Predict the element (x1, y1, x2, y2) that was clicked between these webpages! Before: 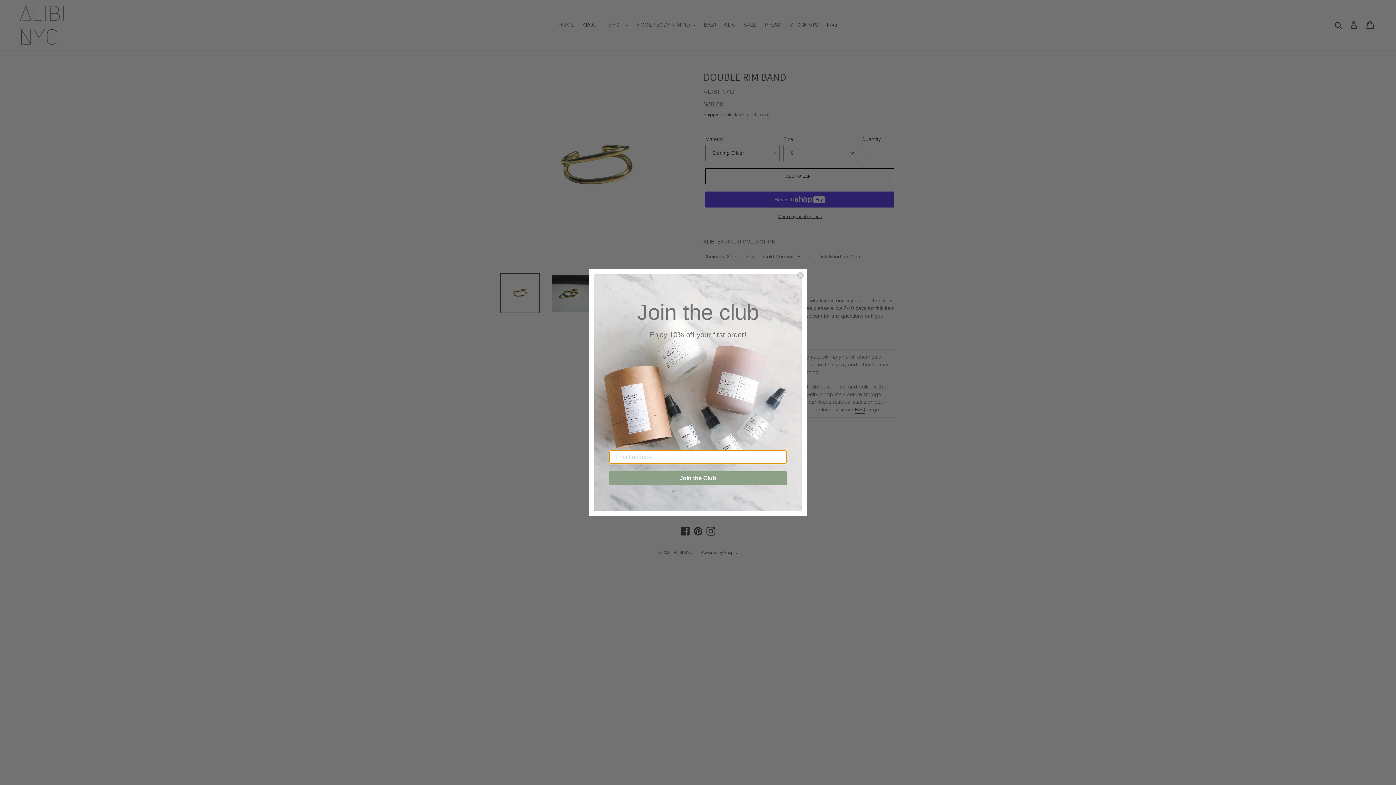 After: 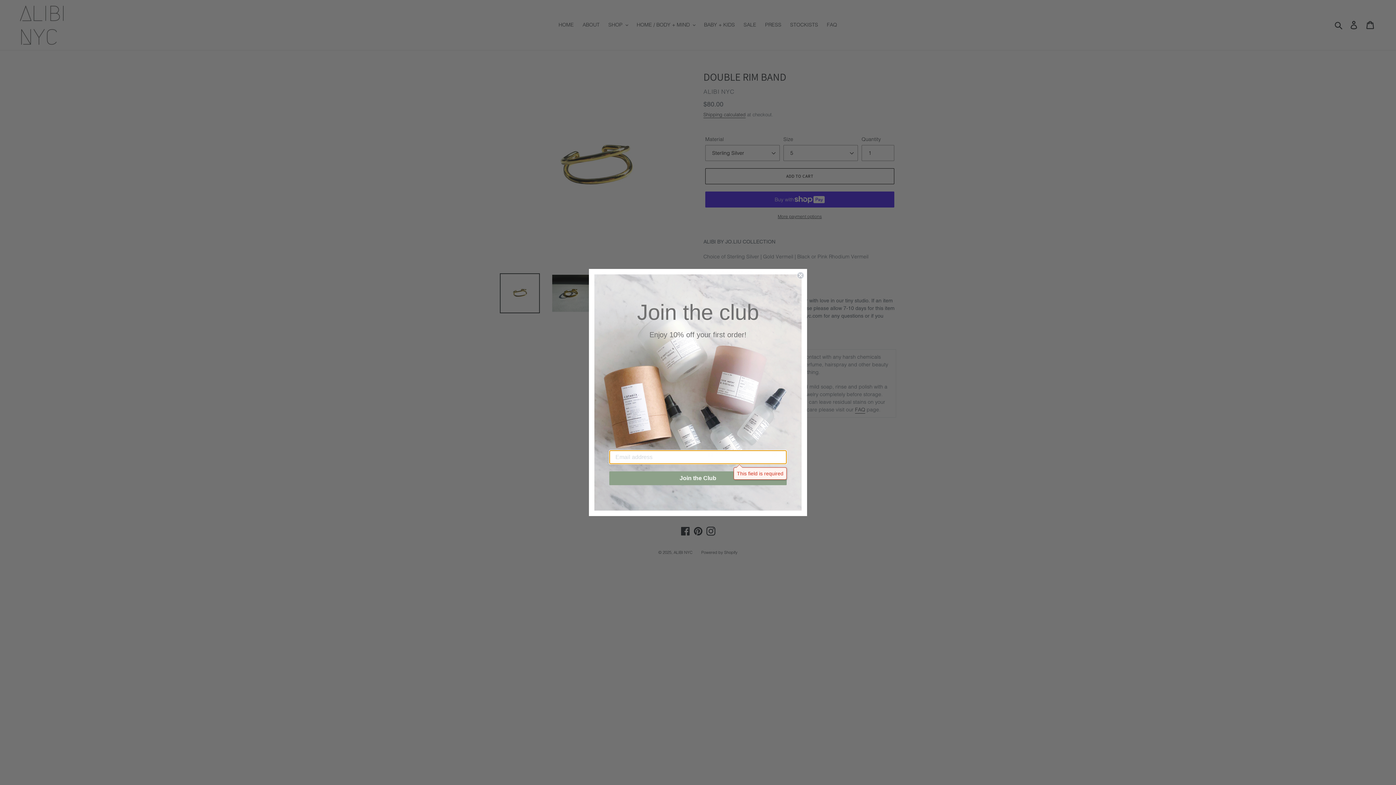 Action: bbox: (609, 471, 786, 485) label: Join the Club